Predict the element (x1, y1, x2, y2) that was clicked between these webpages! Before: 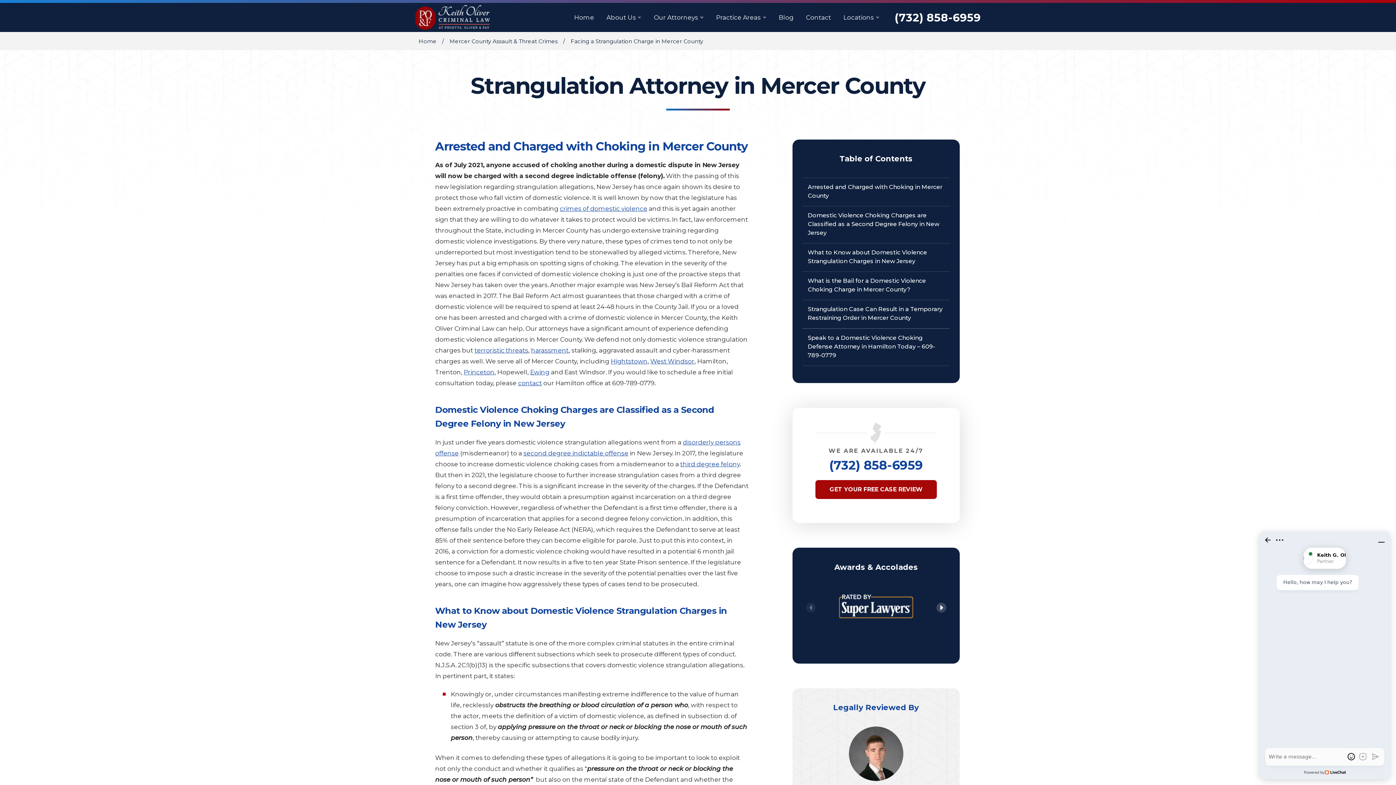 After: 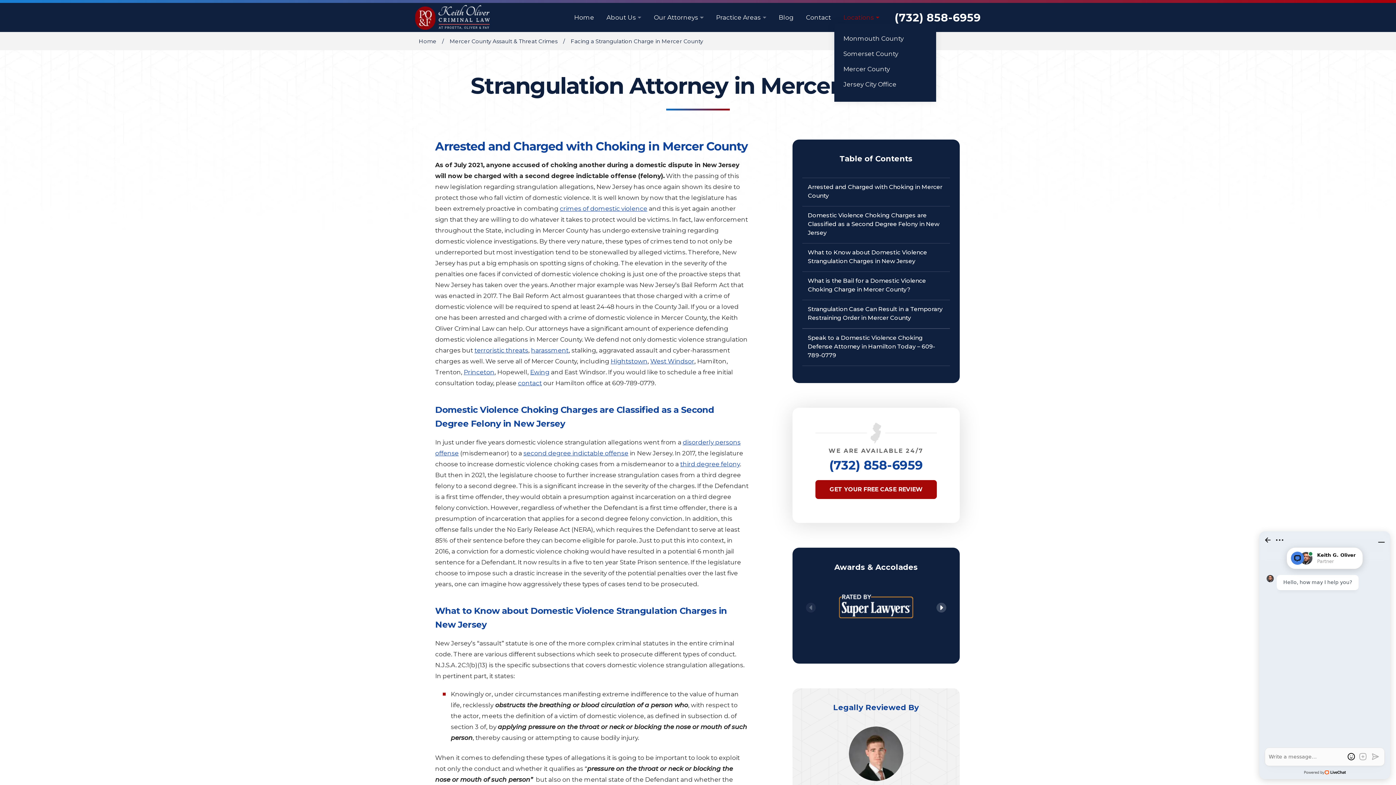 Action: label: Locations  bbox: (843, 12, 879, 22)